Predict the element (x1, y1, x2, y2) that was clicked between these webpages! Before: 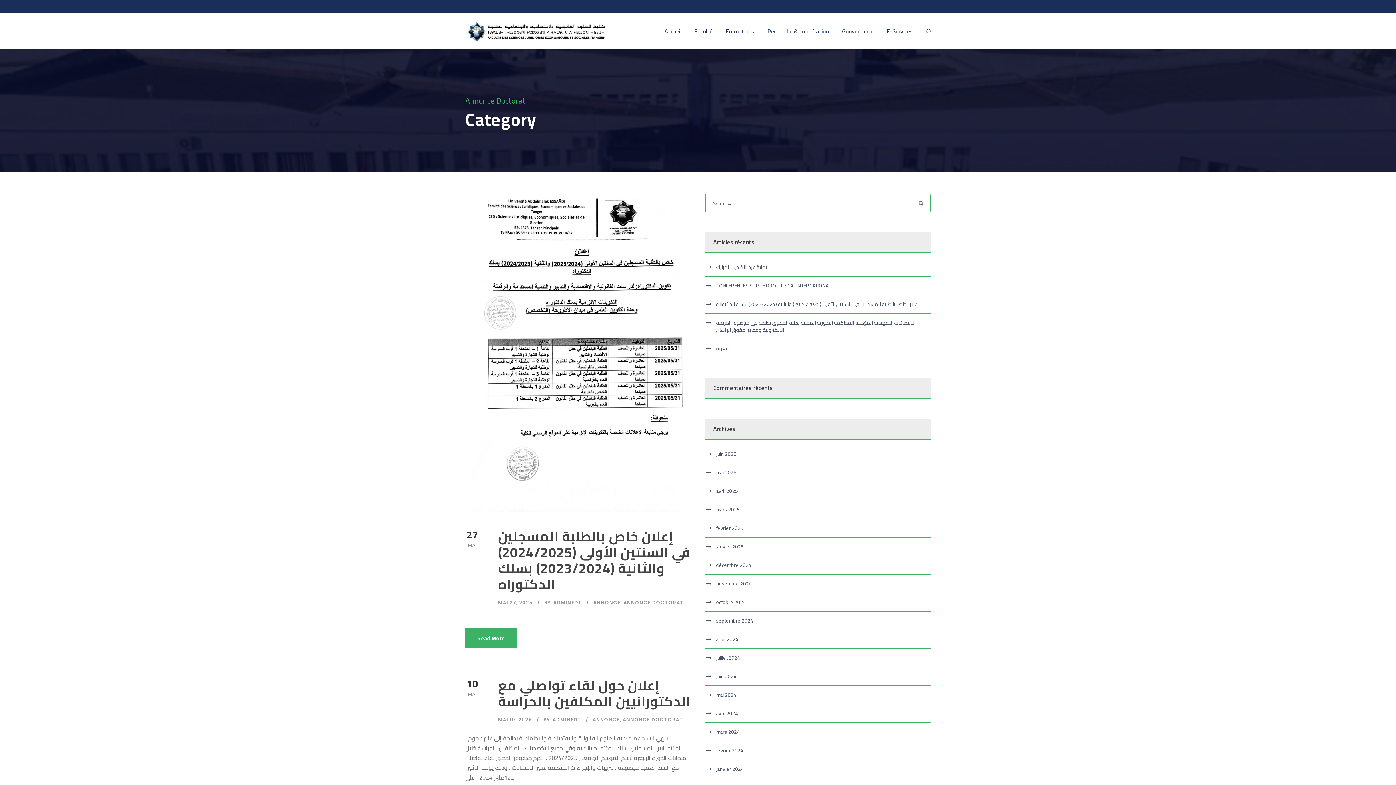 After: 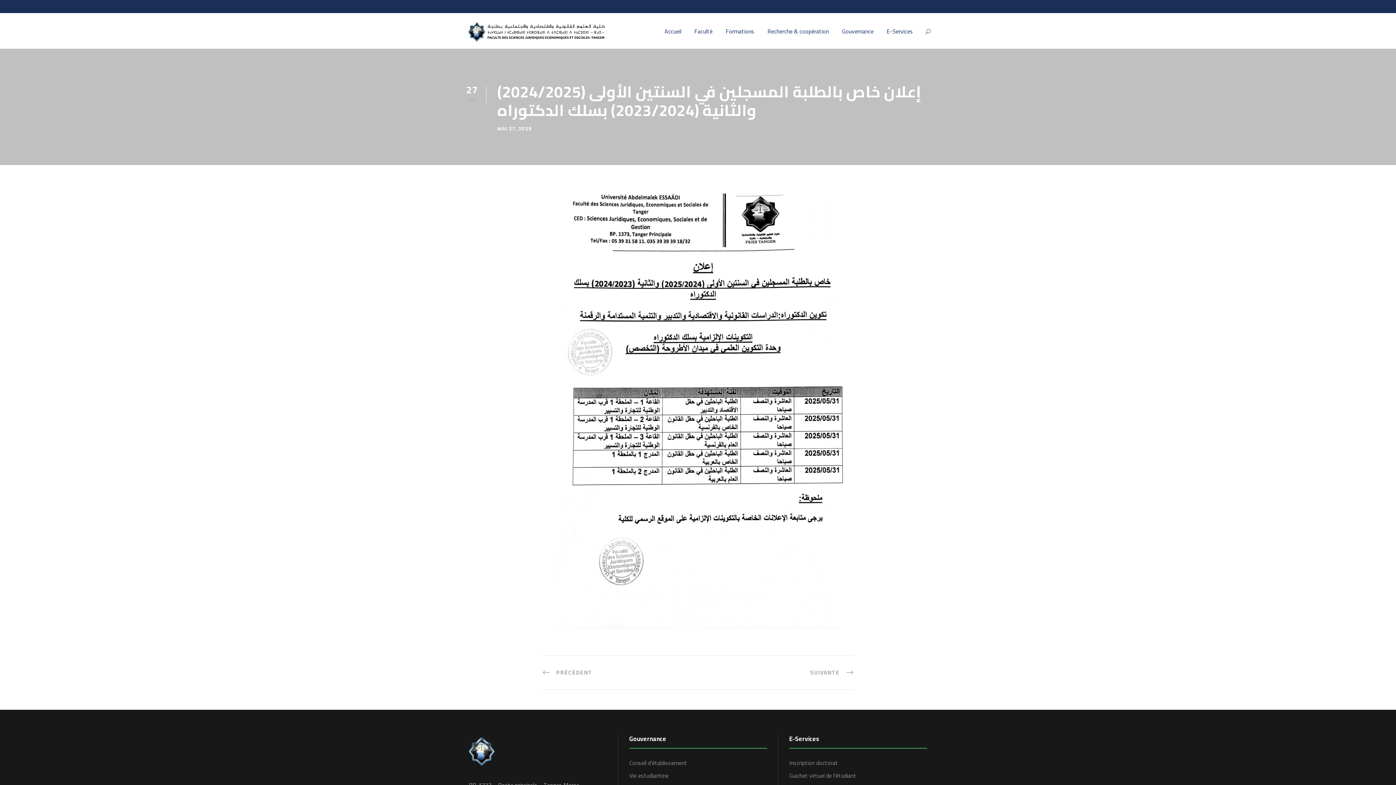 Action: label: إعلان خاص بالطلبة المسجلين في السنتين الأولى (2024/2025) والثانية (2023/2024) بسلك الدكتوراه bbox: (716, 299, 918, 309)